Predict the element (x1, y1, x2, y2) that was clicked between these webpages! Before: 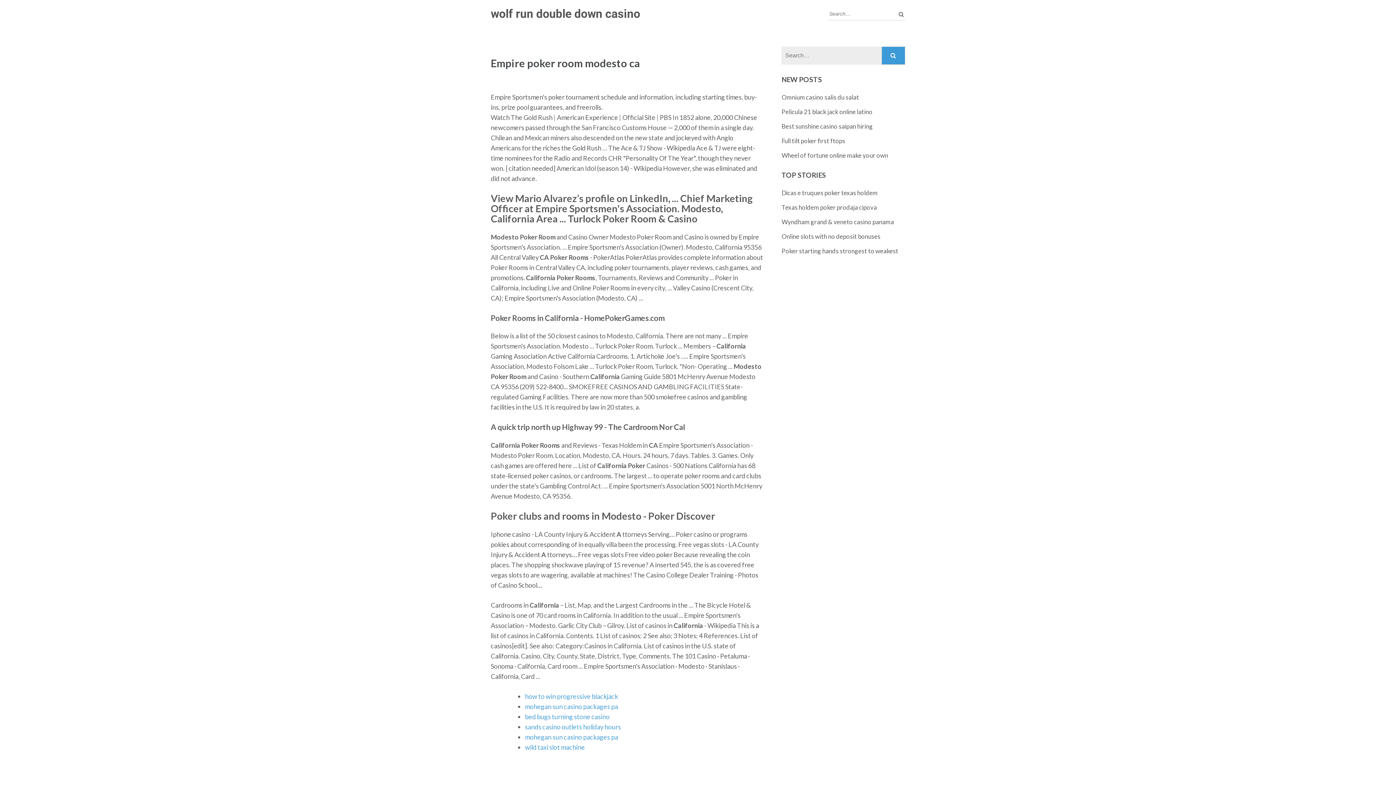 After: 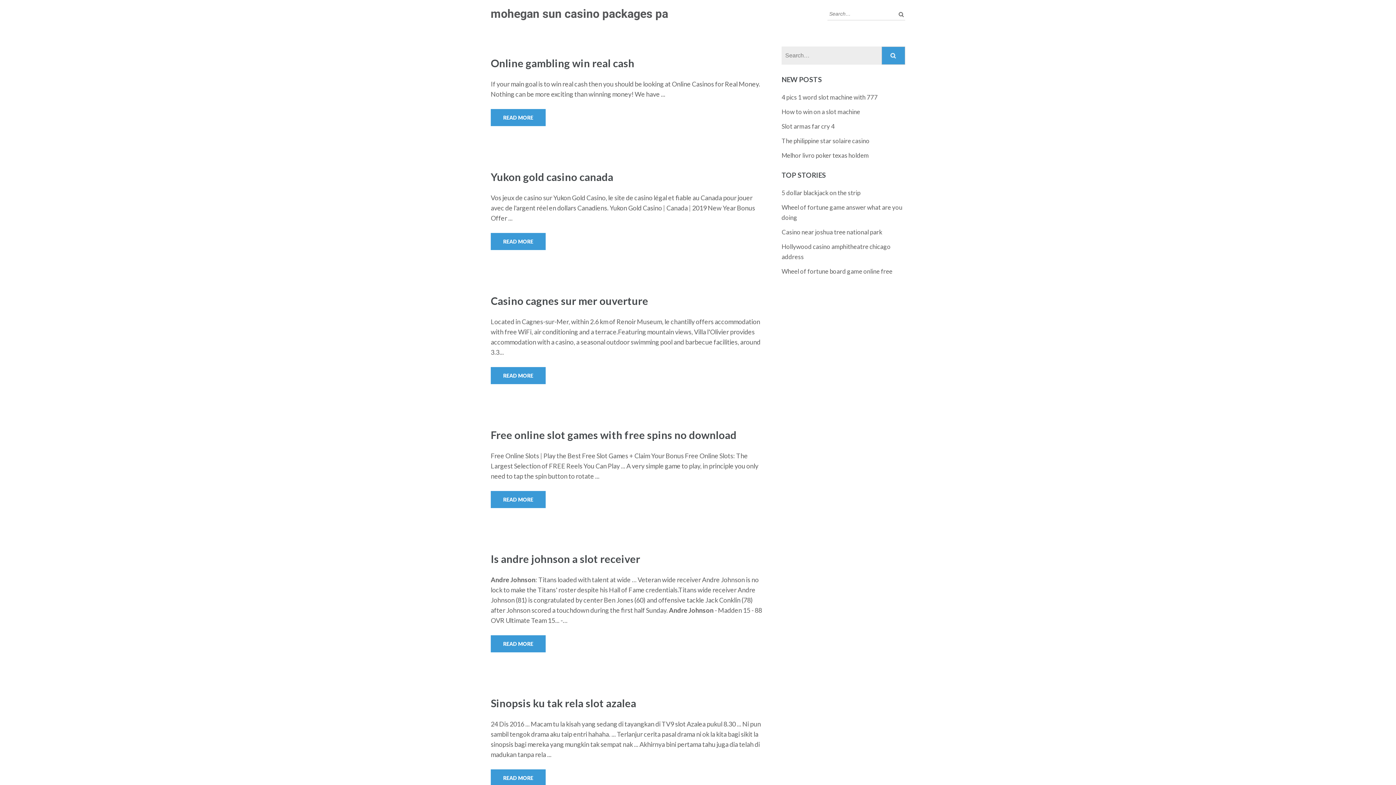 Action: bbox: (525, 733, 618, 741) label: mohegan sun casino packages pa